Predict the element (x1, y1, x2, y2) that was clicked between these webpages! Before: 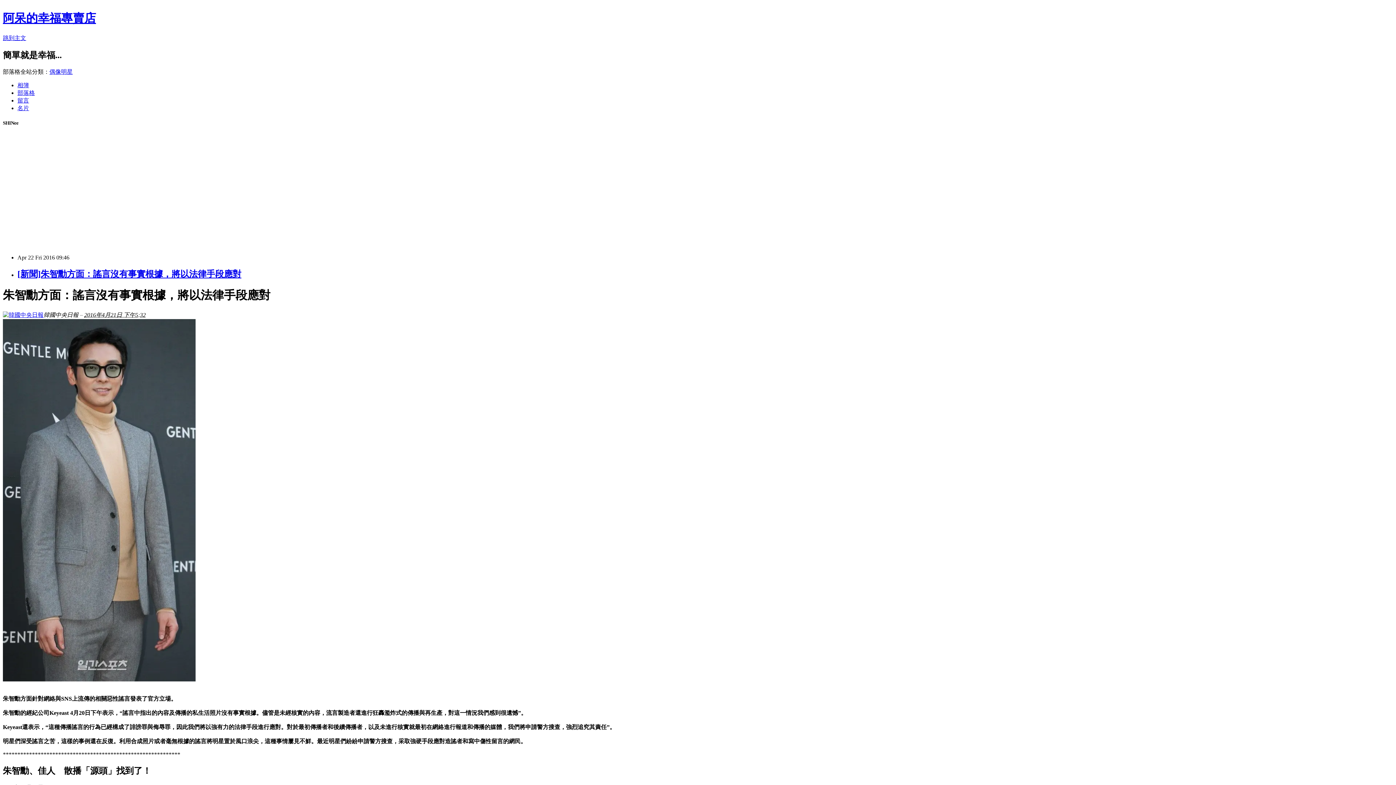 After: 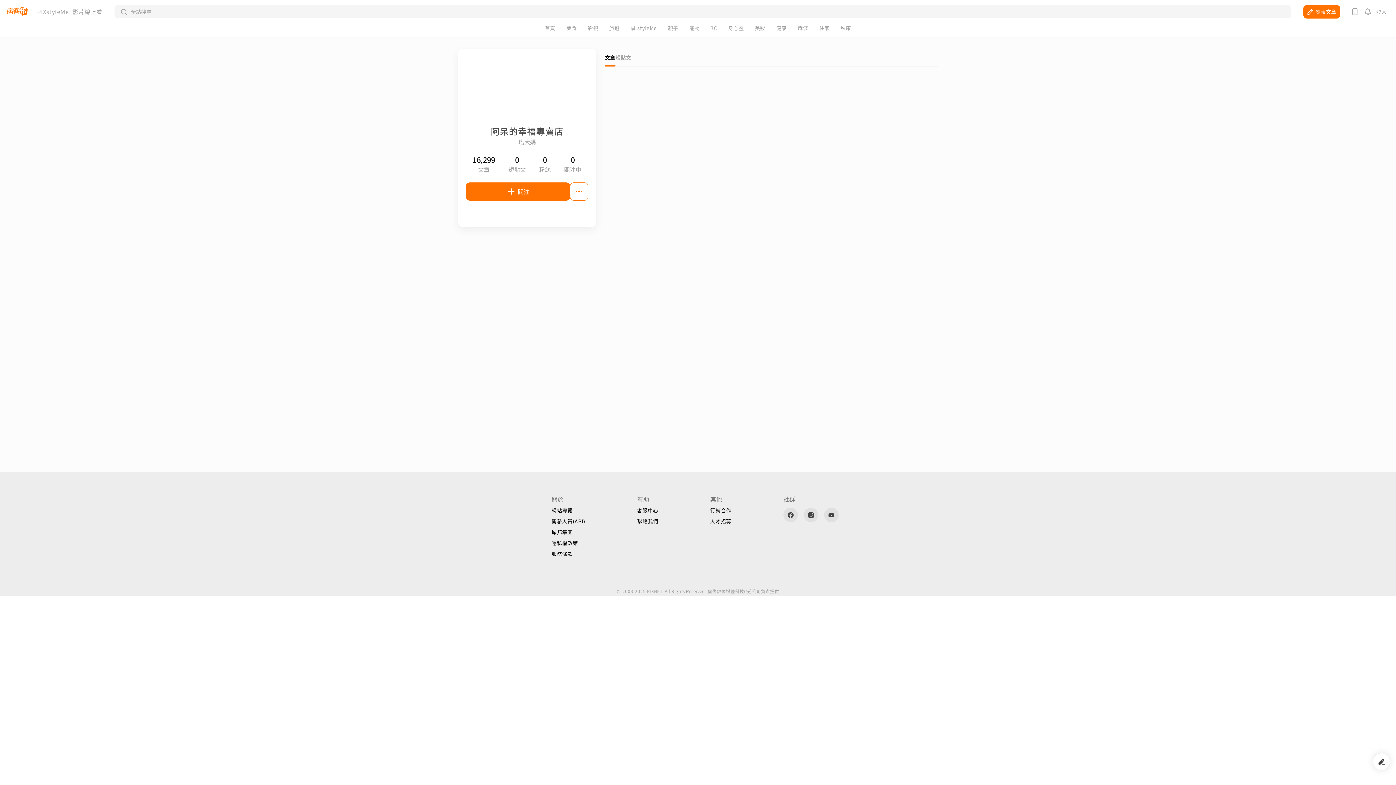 Action: bbox: (17, 104, 29, 111) label: 名片